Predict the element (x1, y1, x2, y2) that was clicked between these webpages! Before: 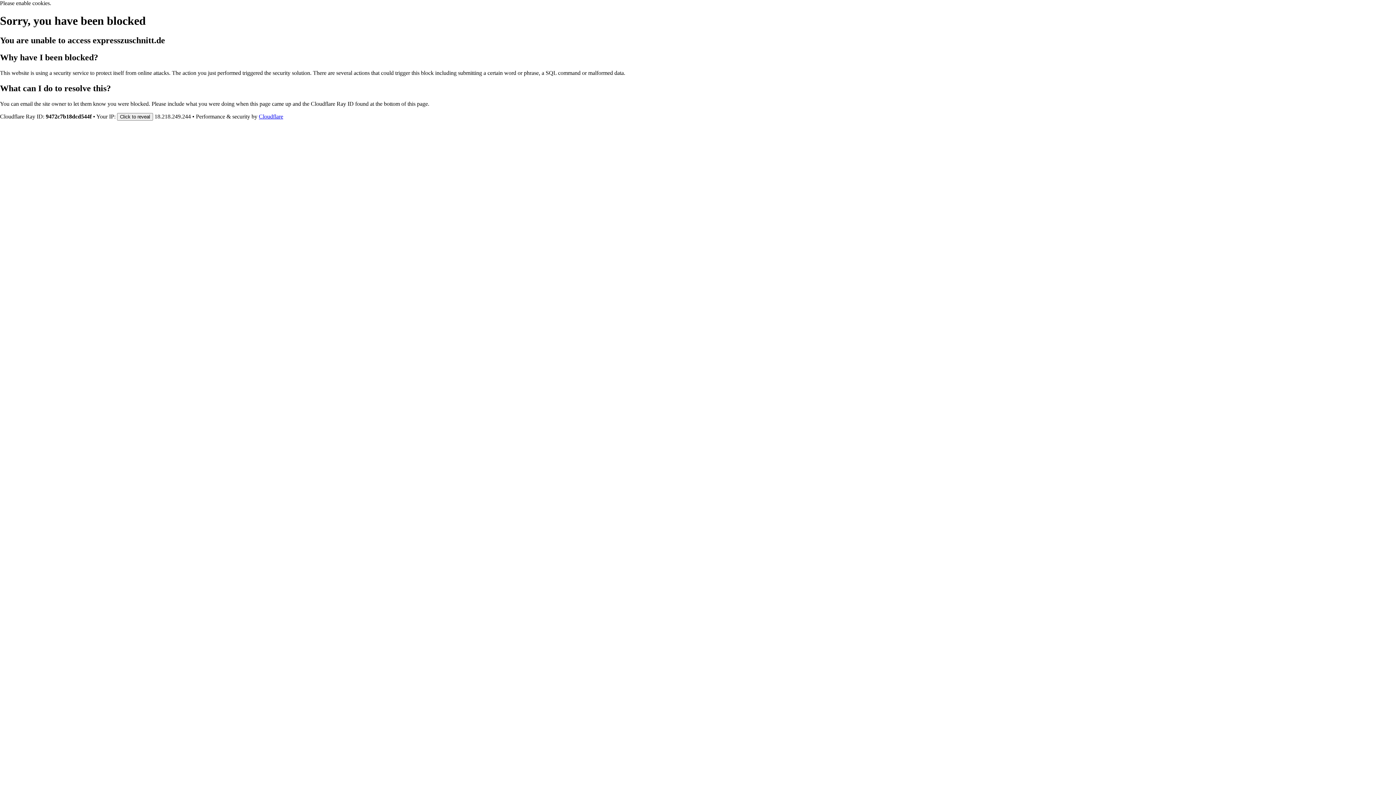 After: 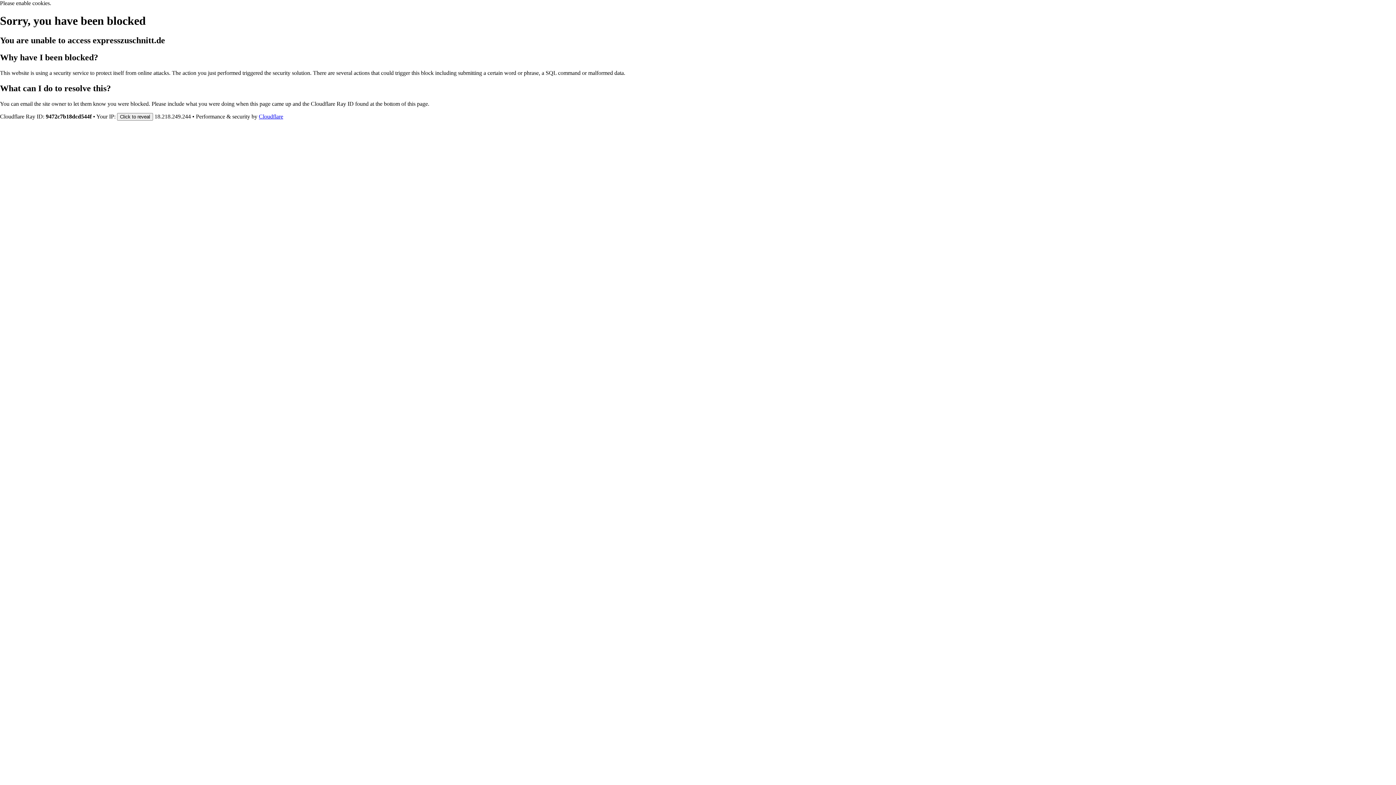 Action: bbox: (258, 113, 283, 119) label: Cloudflare